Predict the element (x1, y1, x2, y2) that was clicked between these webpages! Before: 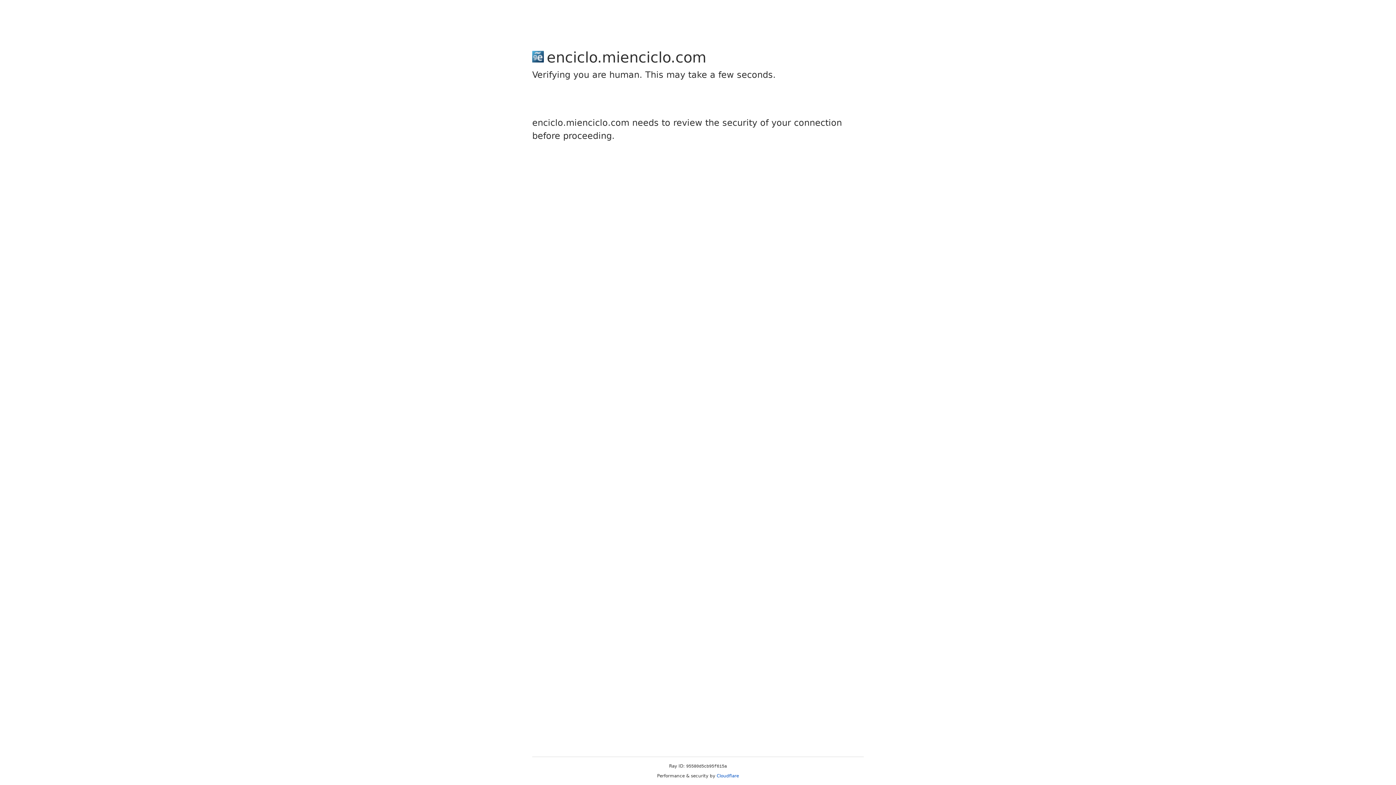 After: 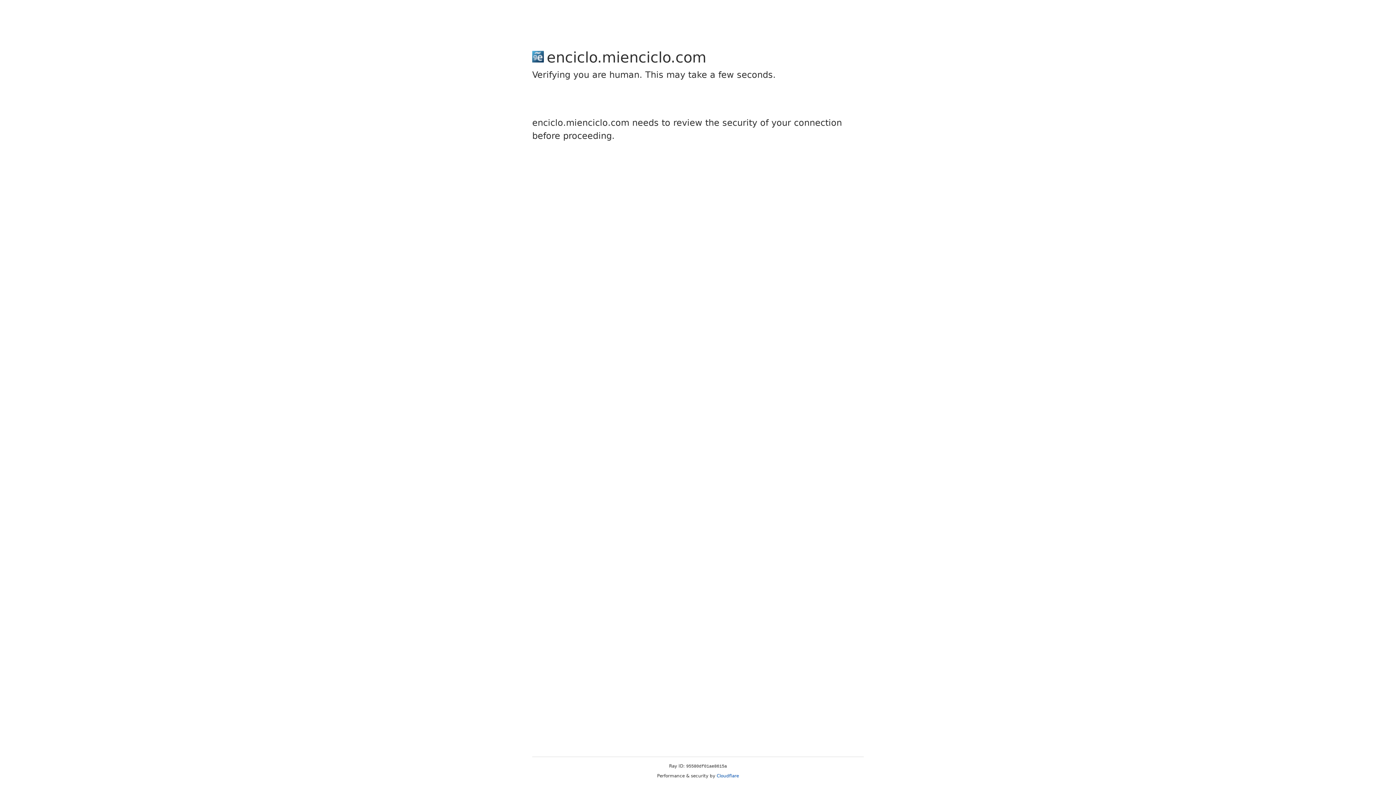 Action: bbox: (716, 773, 739, 778) label: Cloudflare